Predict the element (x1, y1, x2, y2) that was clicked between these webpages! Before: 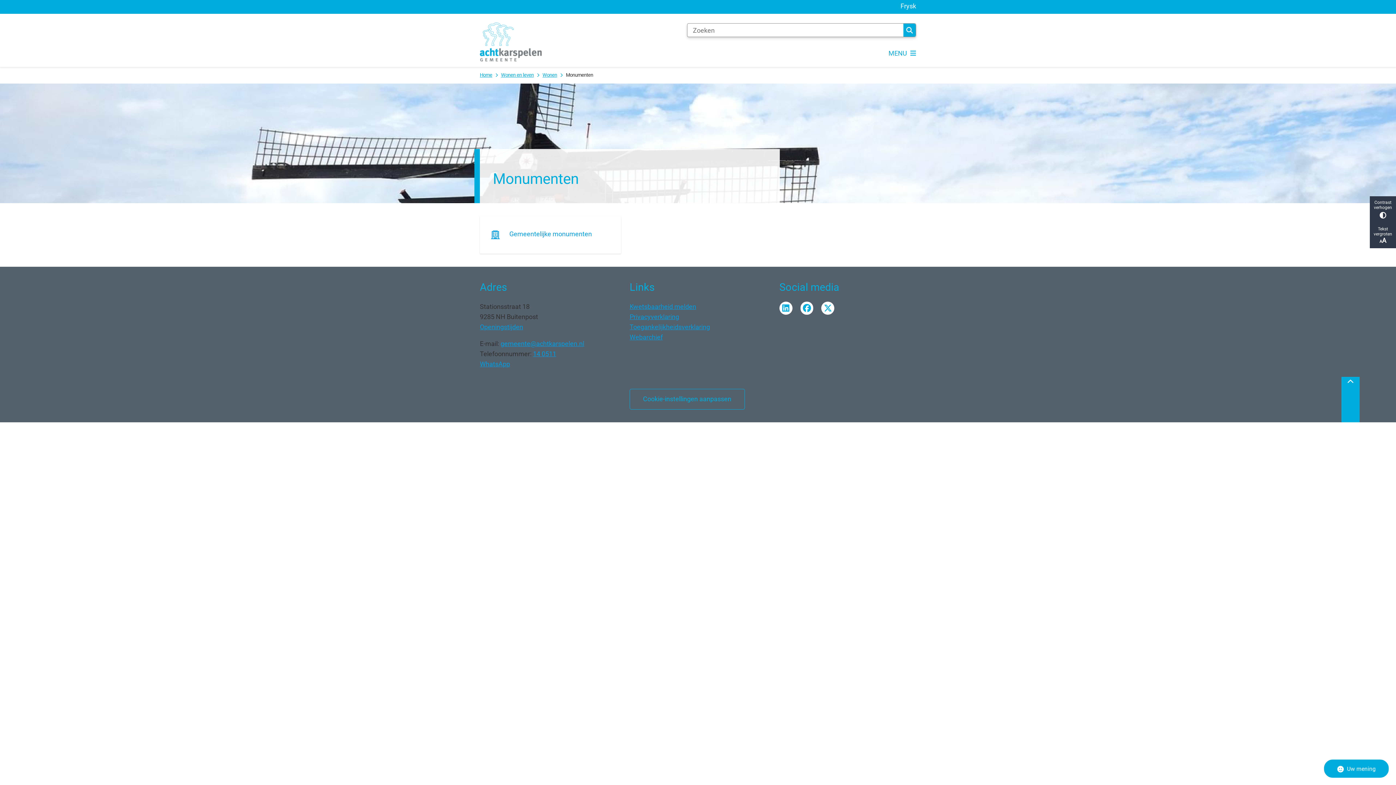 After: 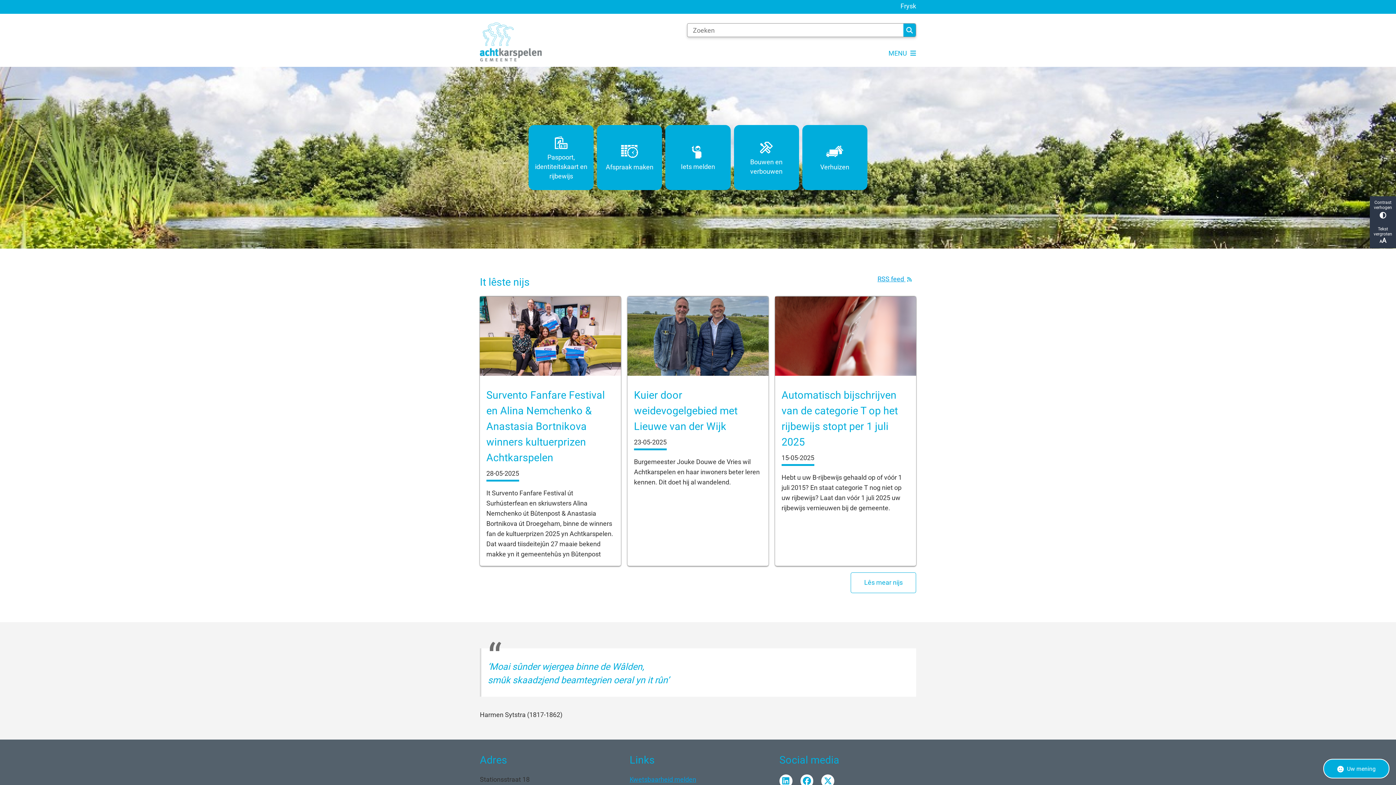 Action: bbox: (480, 71, 492, 78) label: Home